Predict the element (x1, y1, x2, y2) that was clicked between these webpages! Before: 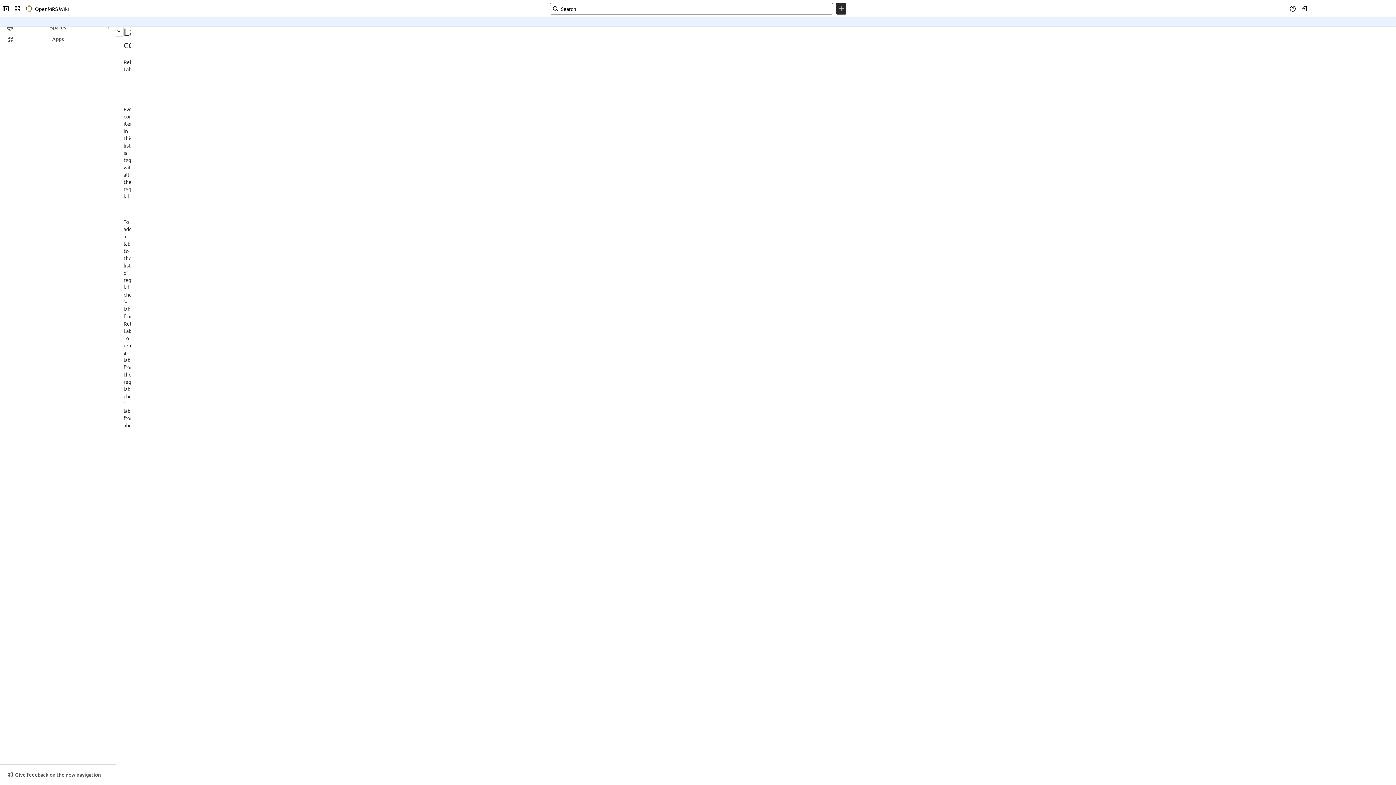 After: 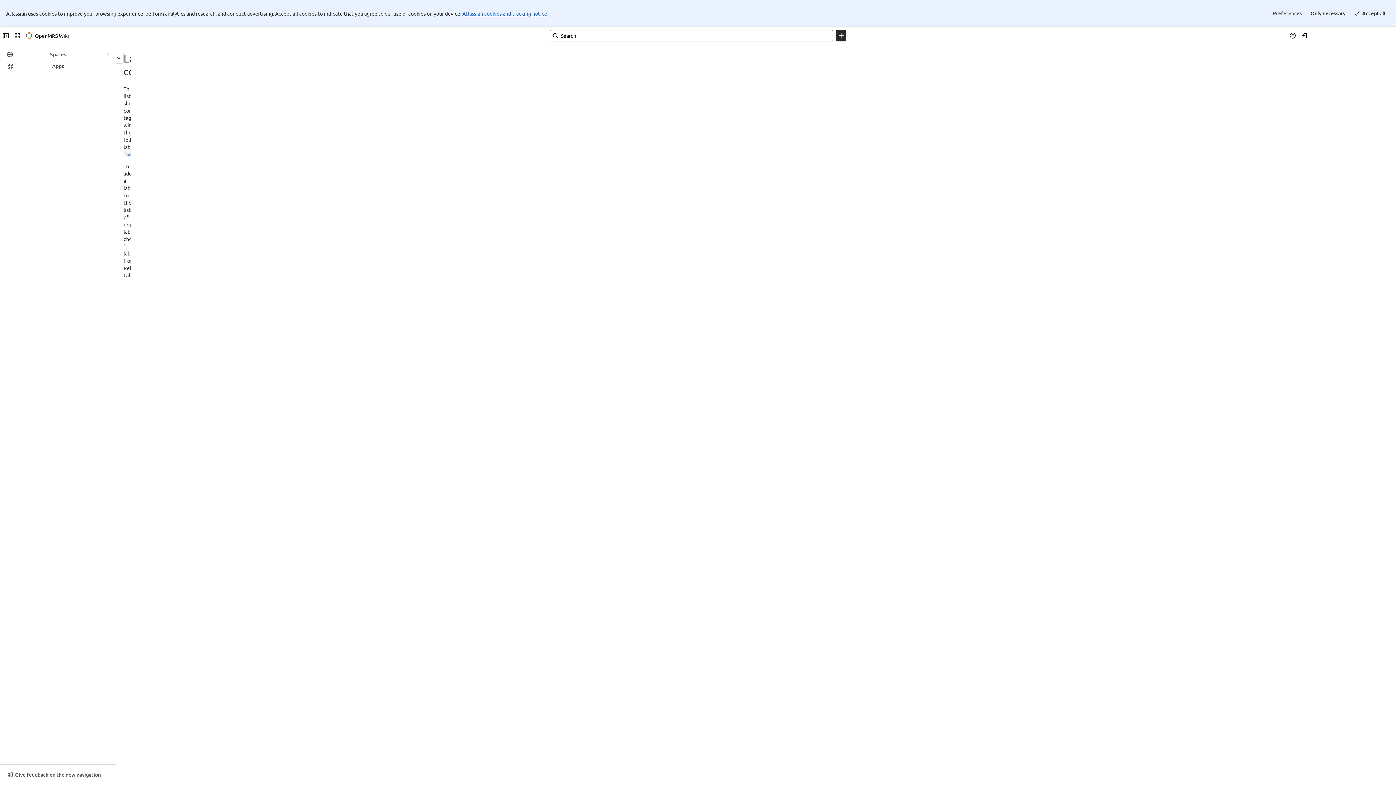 Action: label: theater bbox: (36, 53, 54, 59)